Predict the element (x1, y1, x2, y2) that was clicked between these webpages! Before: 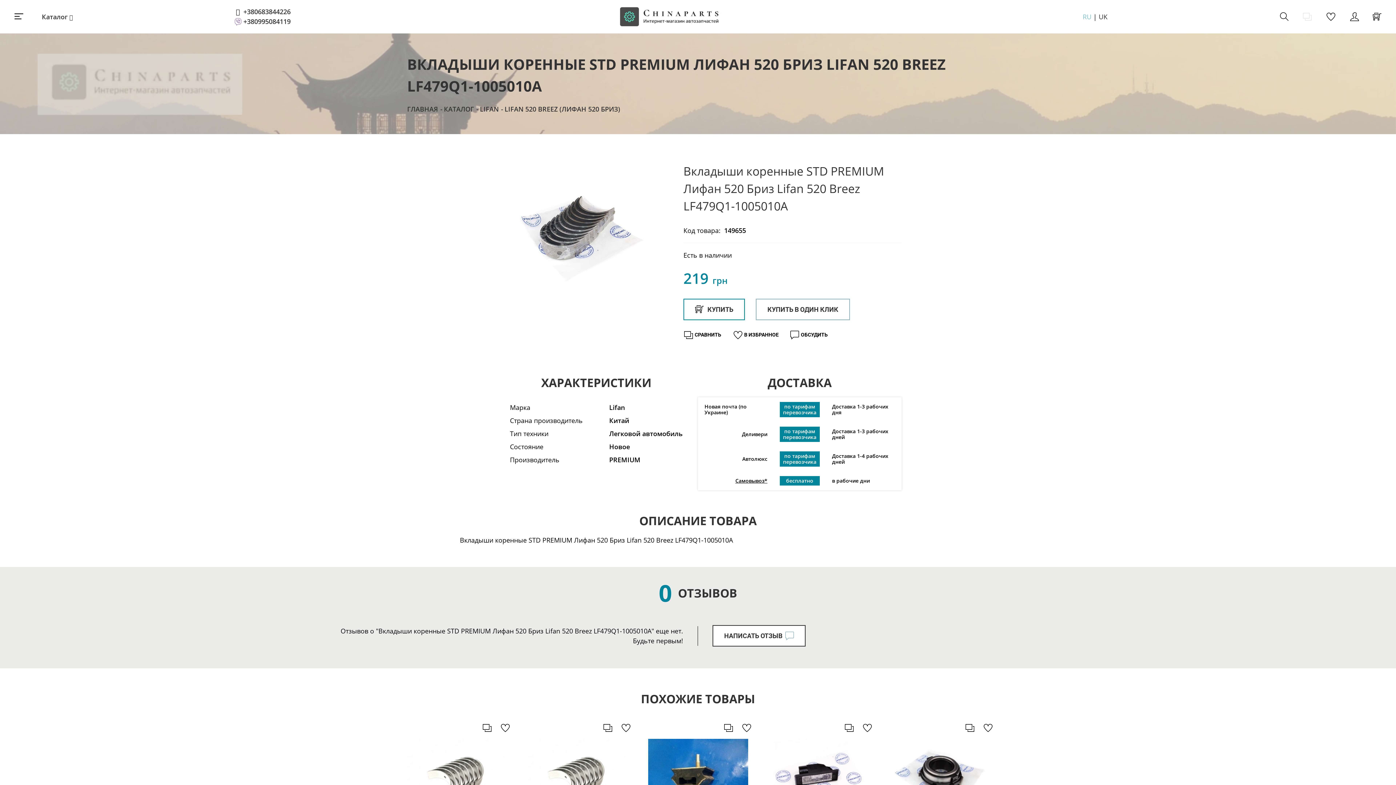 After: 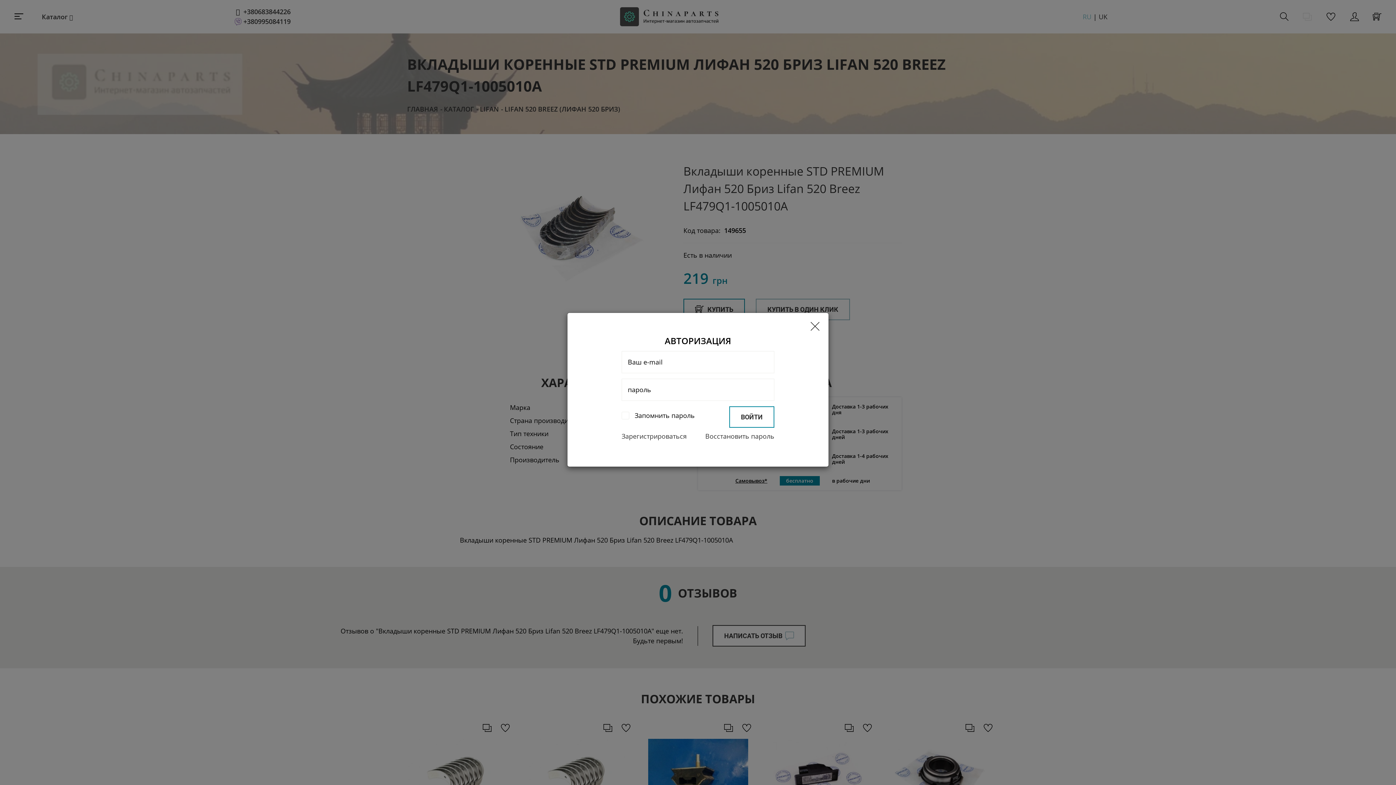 Action: bbox: (1350, 12, 1359, 21)